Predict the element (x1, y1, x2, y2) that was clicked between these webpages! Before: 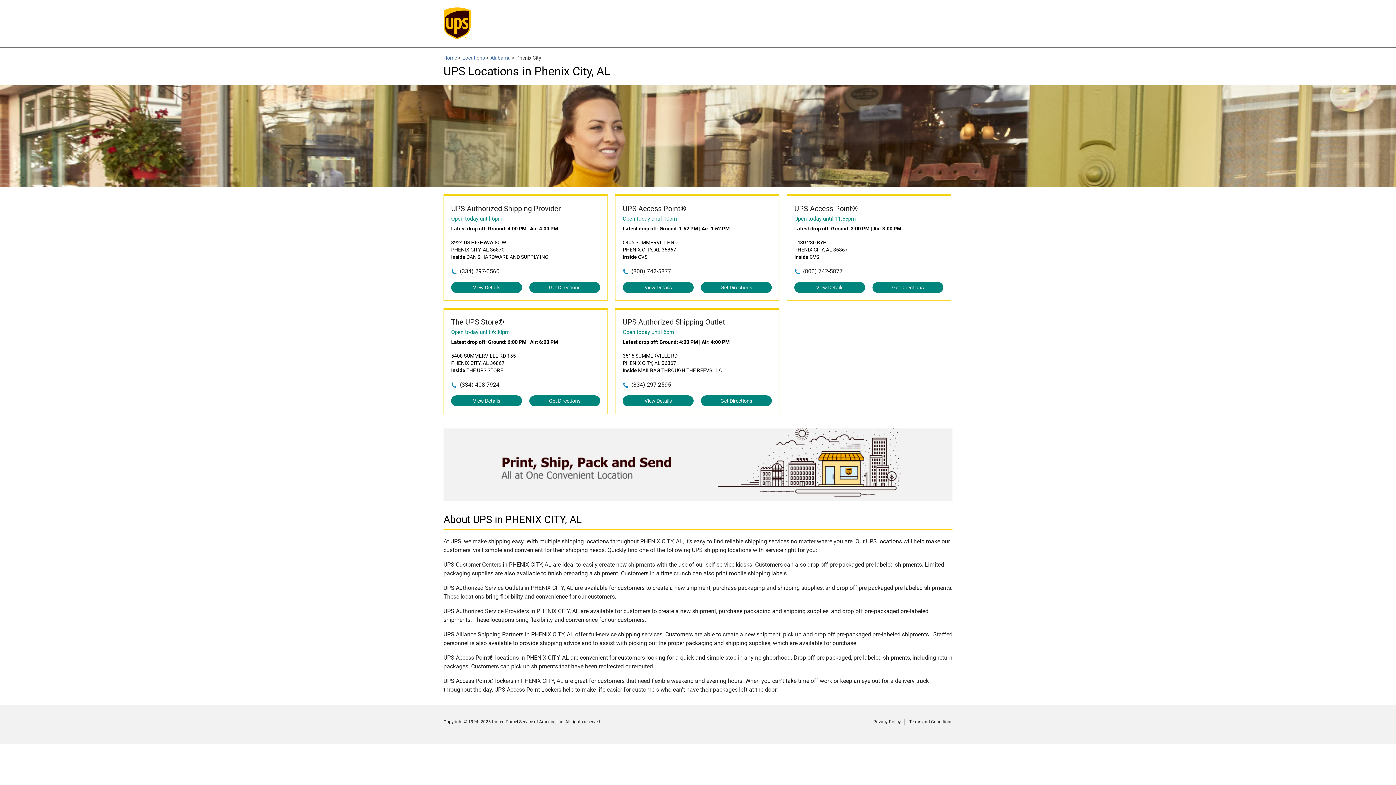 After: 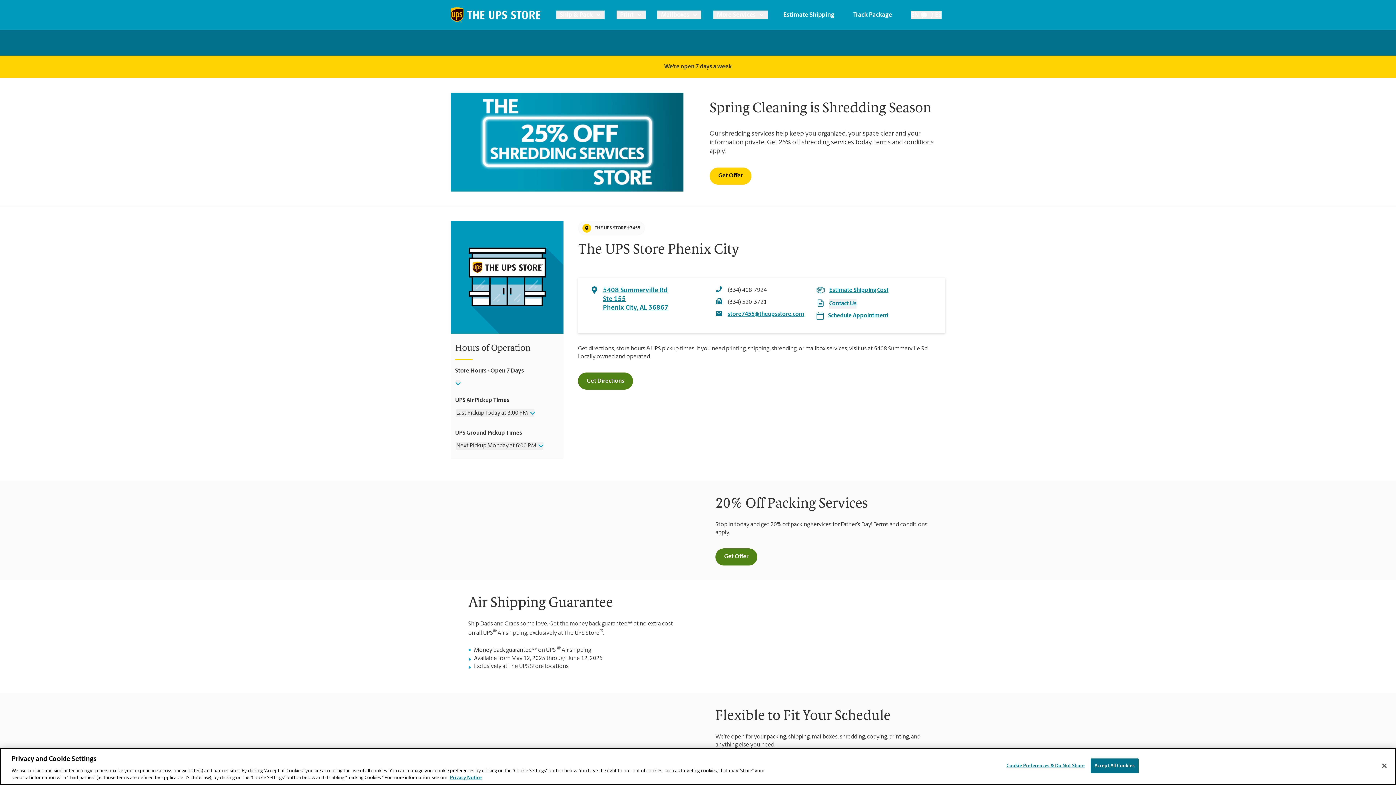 Action: bbox: (451, 395, 522, 406) label: View Details